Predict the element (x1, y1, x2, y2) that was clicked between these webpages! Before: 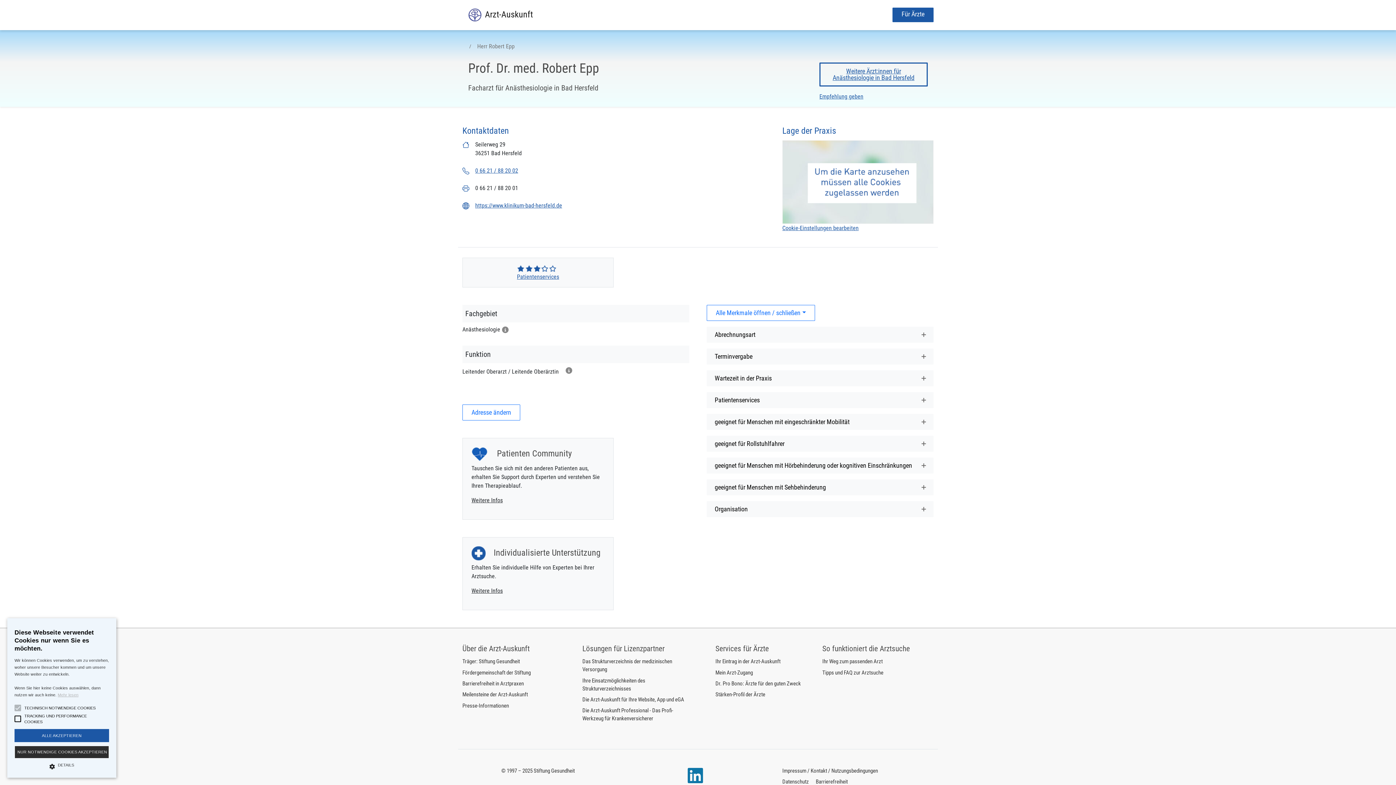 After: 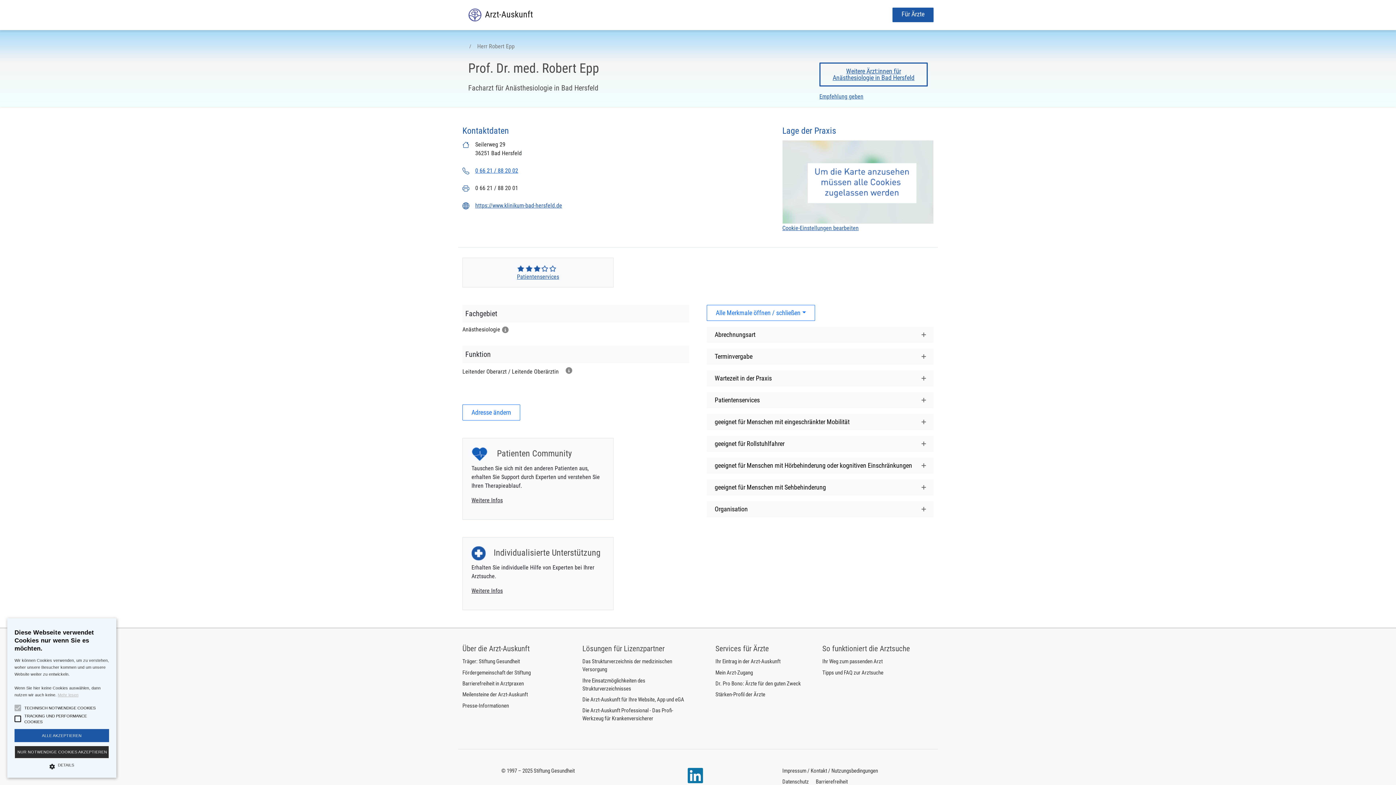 Action: bbox: (475, 167, 518, 174) label: 0 66 21 / 88 20 02